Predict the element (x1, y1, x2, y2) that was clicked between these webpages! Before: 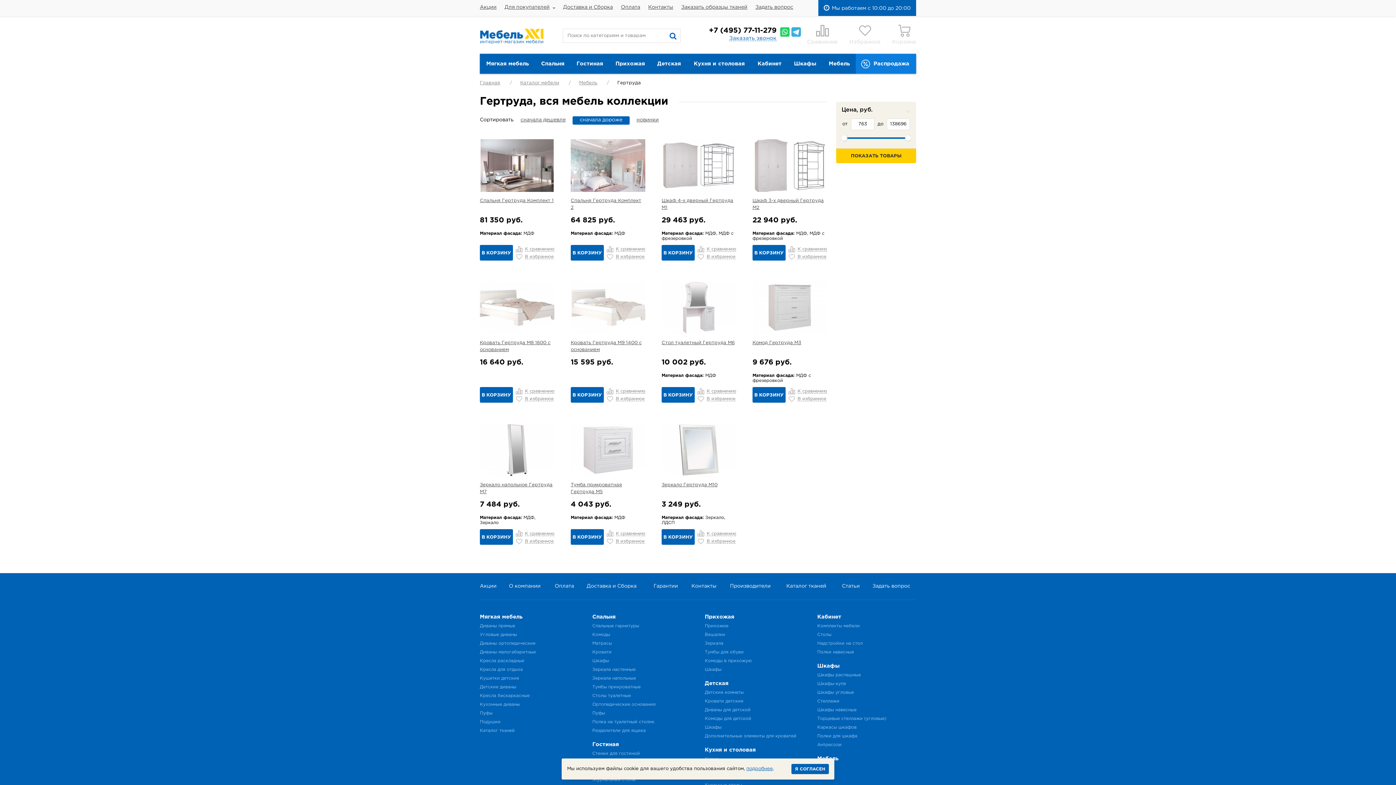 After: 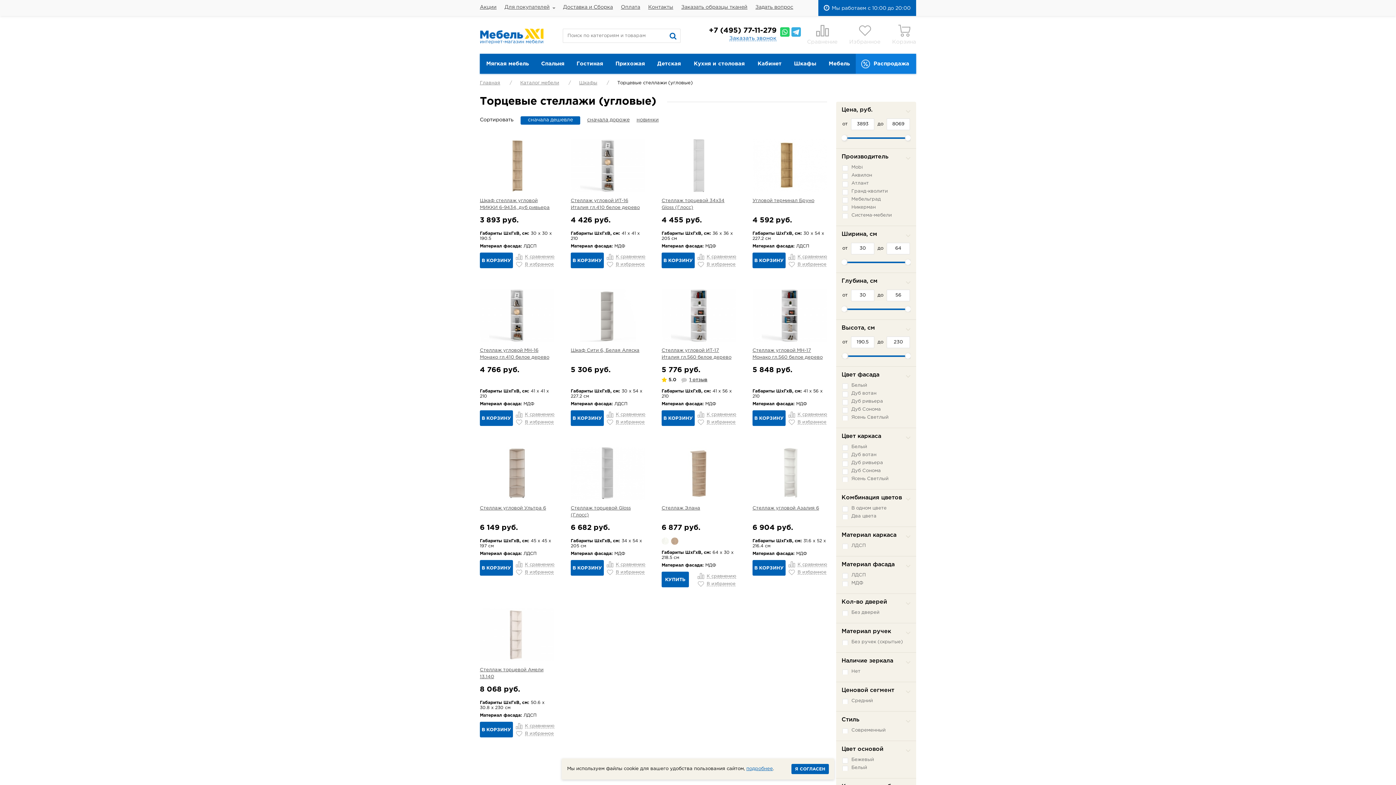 Action: bbox: (817, 716, 886, 720) label: Торцевые стеллажи (угловые)